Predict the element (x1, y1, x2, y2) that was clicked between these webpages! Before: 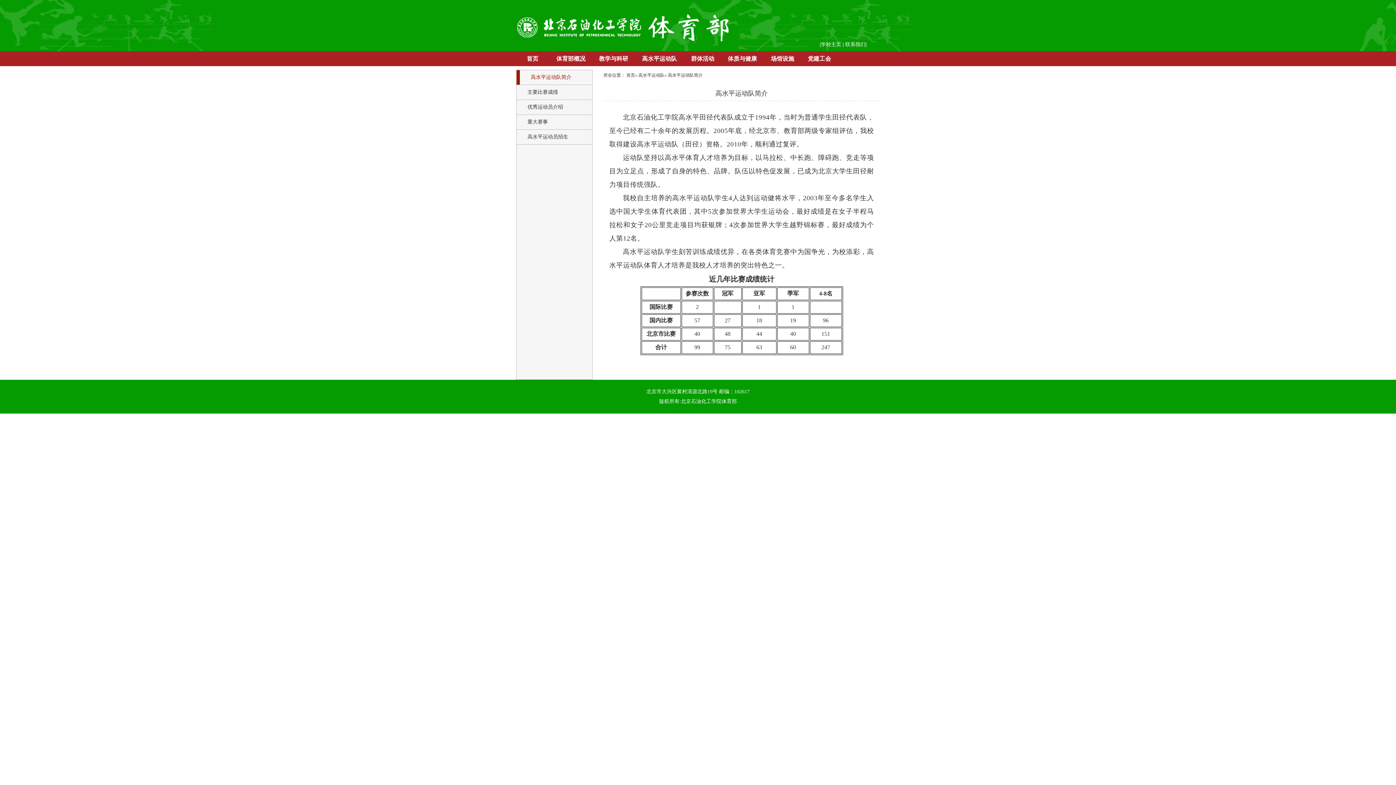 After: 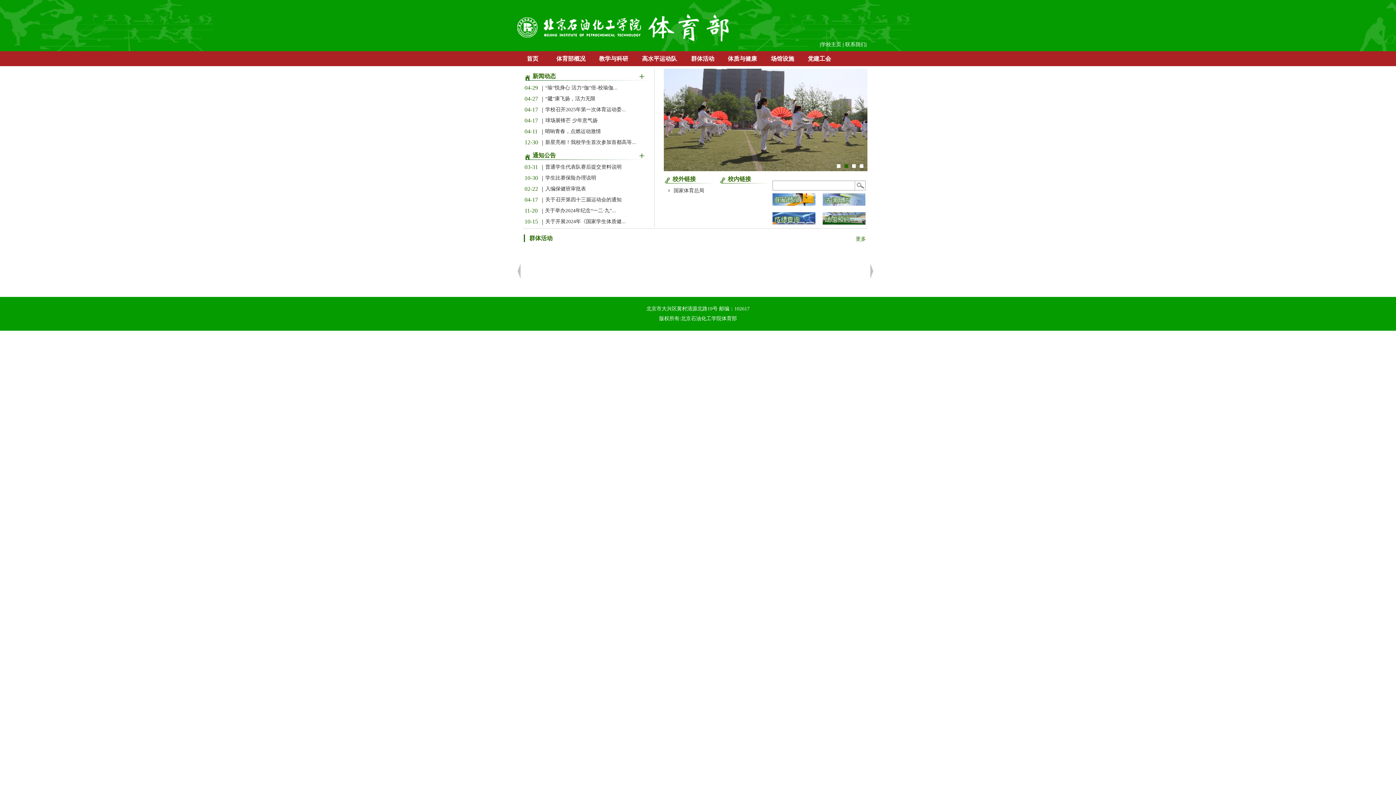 Action: bbox: (626, 72, 635, 77) label: 首页